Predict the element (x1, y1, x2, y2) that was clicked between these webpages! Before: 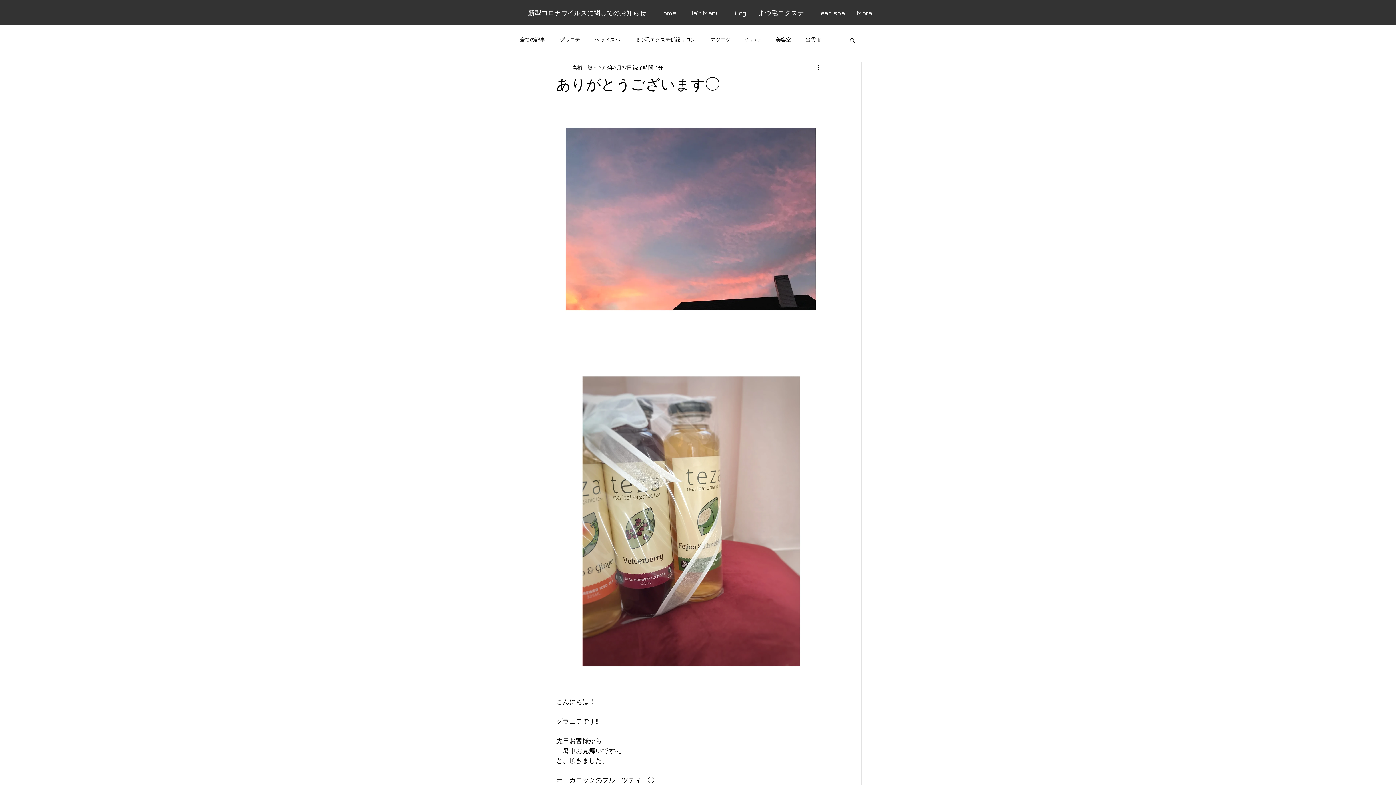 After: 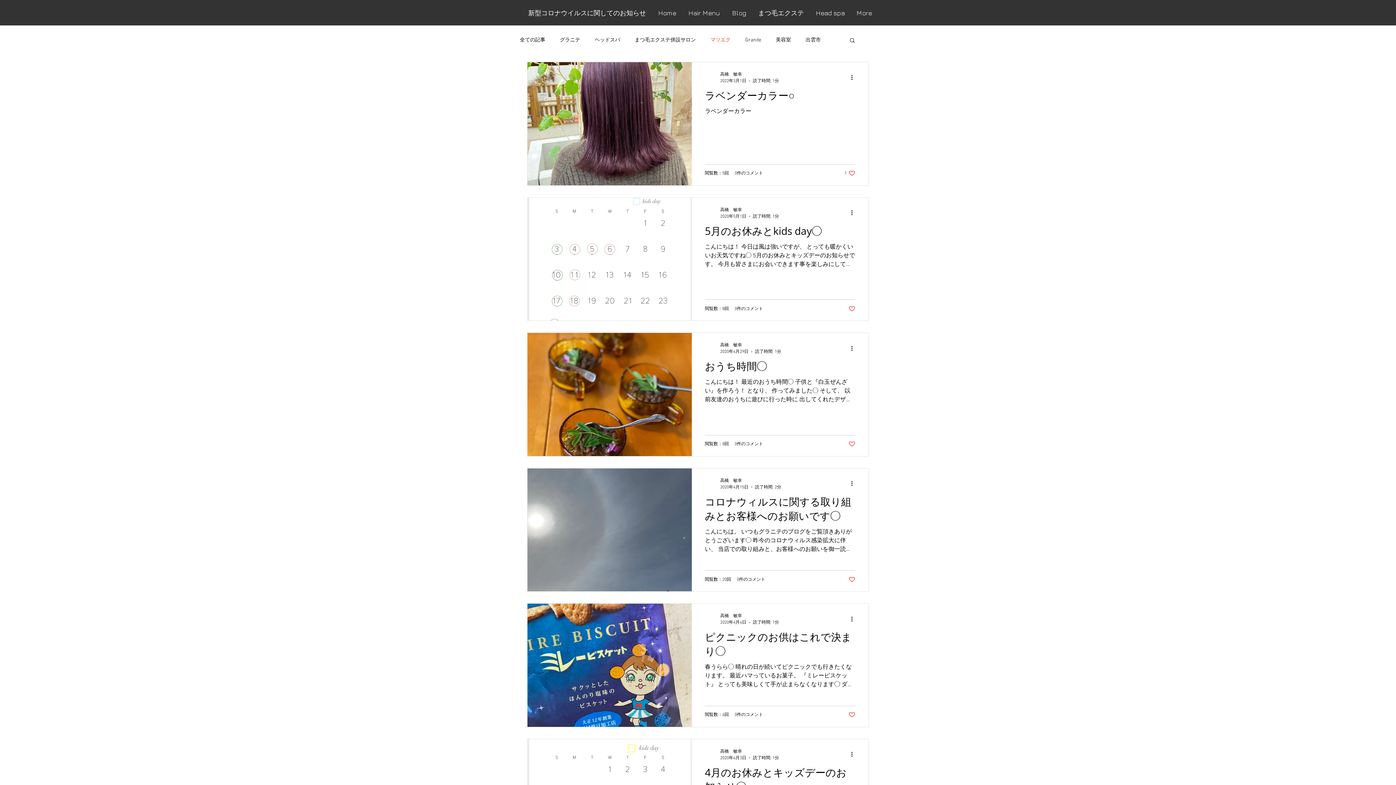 Action: bbox: (710, 36, 730, 43) label: マツエク